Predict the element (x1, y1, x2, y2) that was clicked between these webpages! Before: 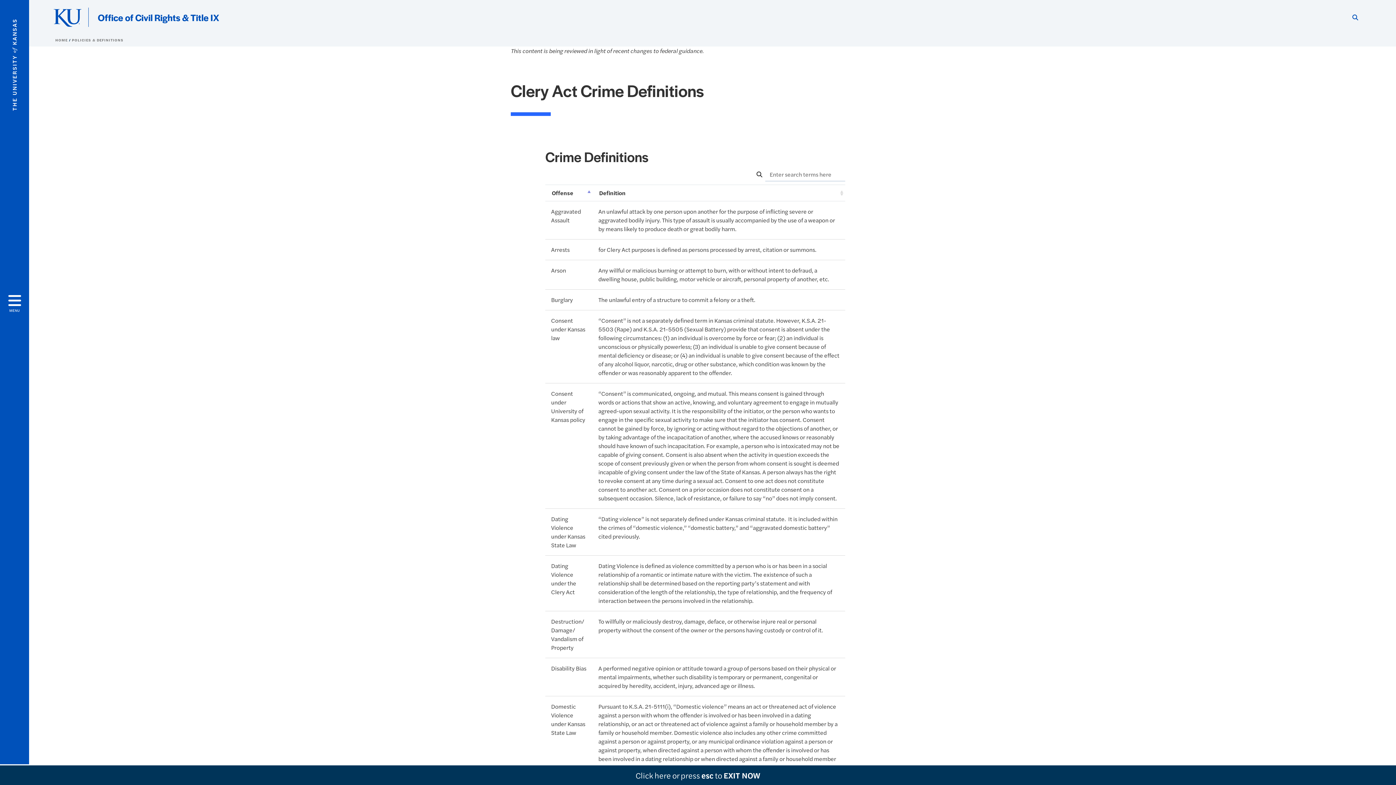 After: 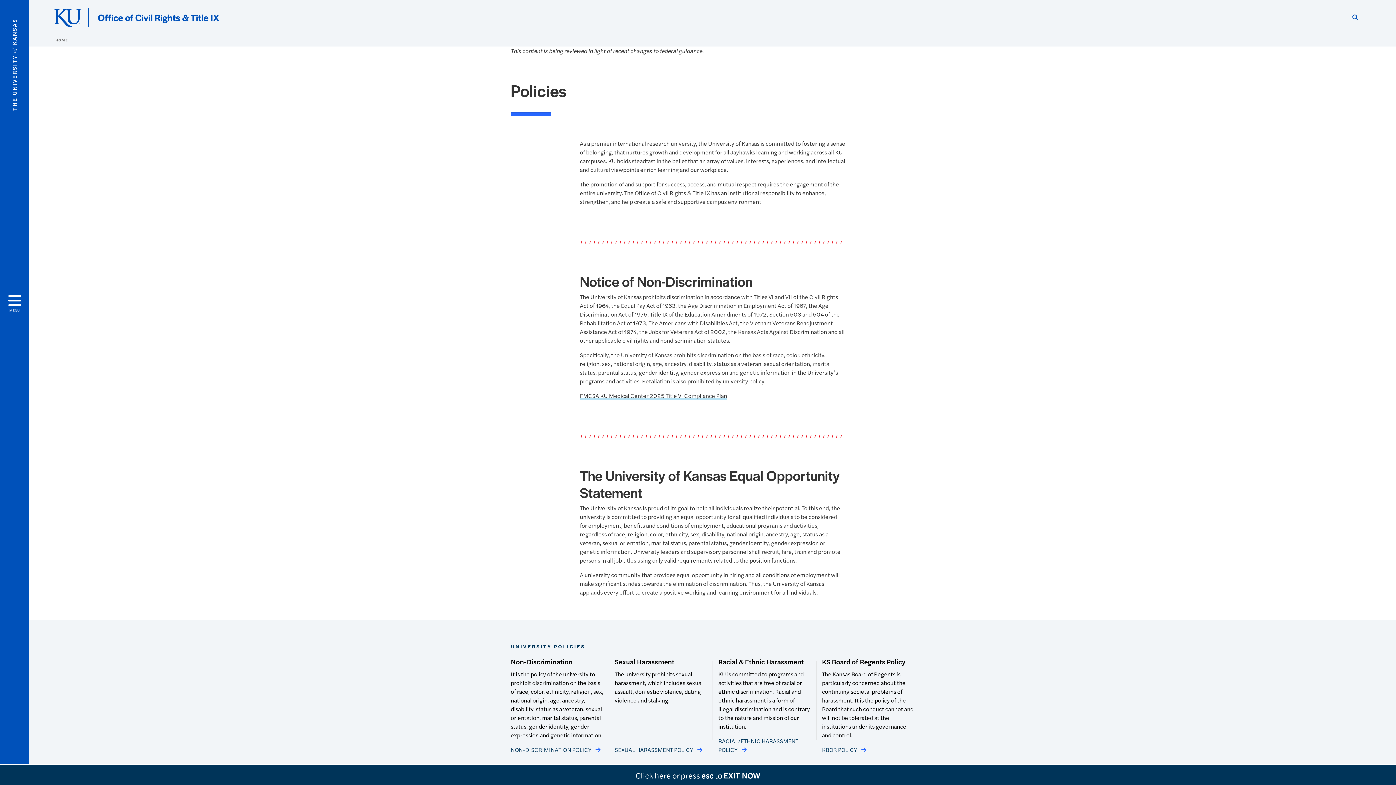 Action: bbox: (71, 37, 123, 42) label: POLICIES & DEFINITIONS